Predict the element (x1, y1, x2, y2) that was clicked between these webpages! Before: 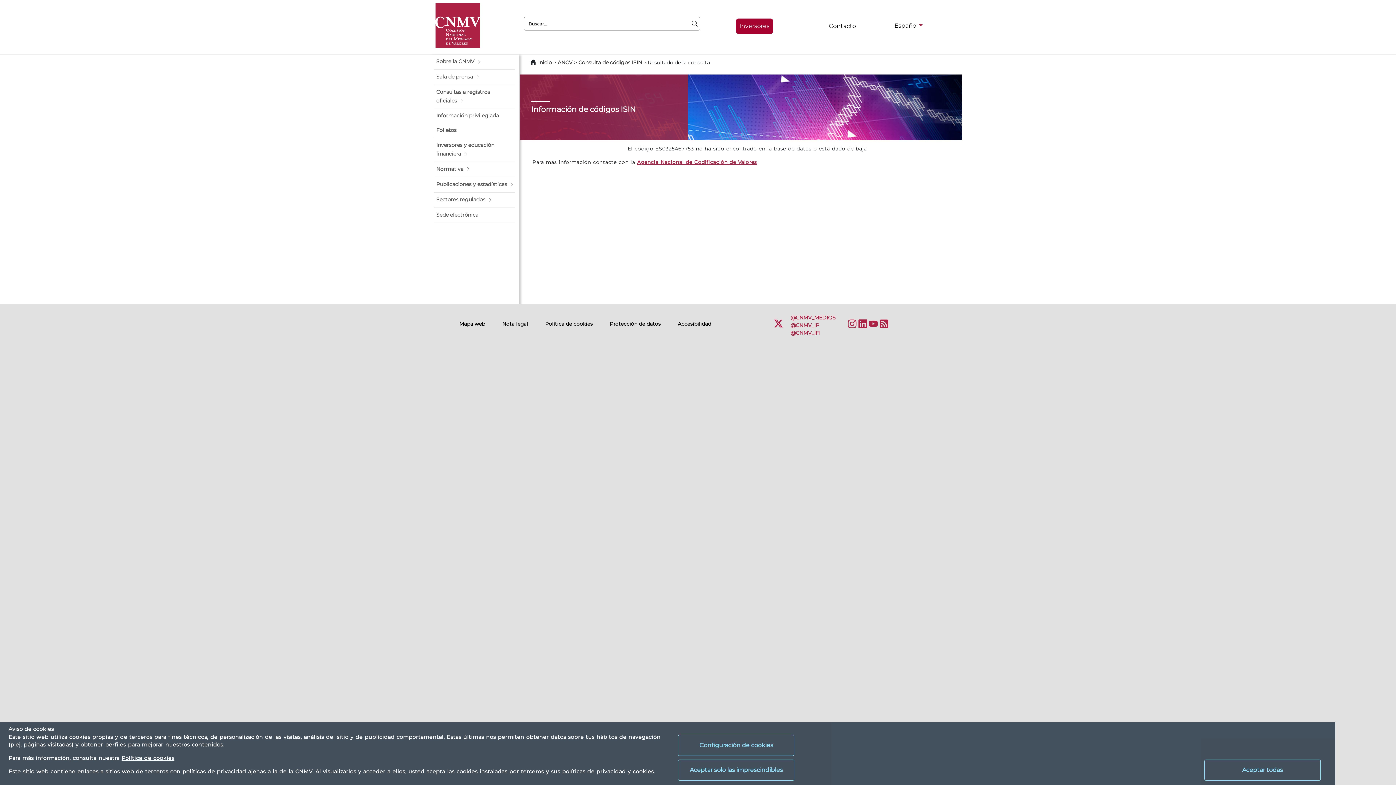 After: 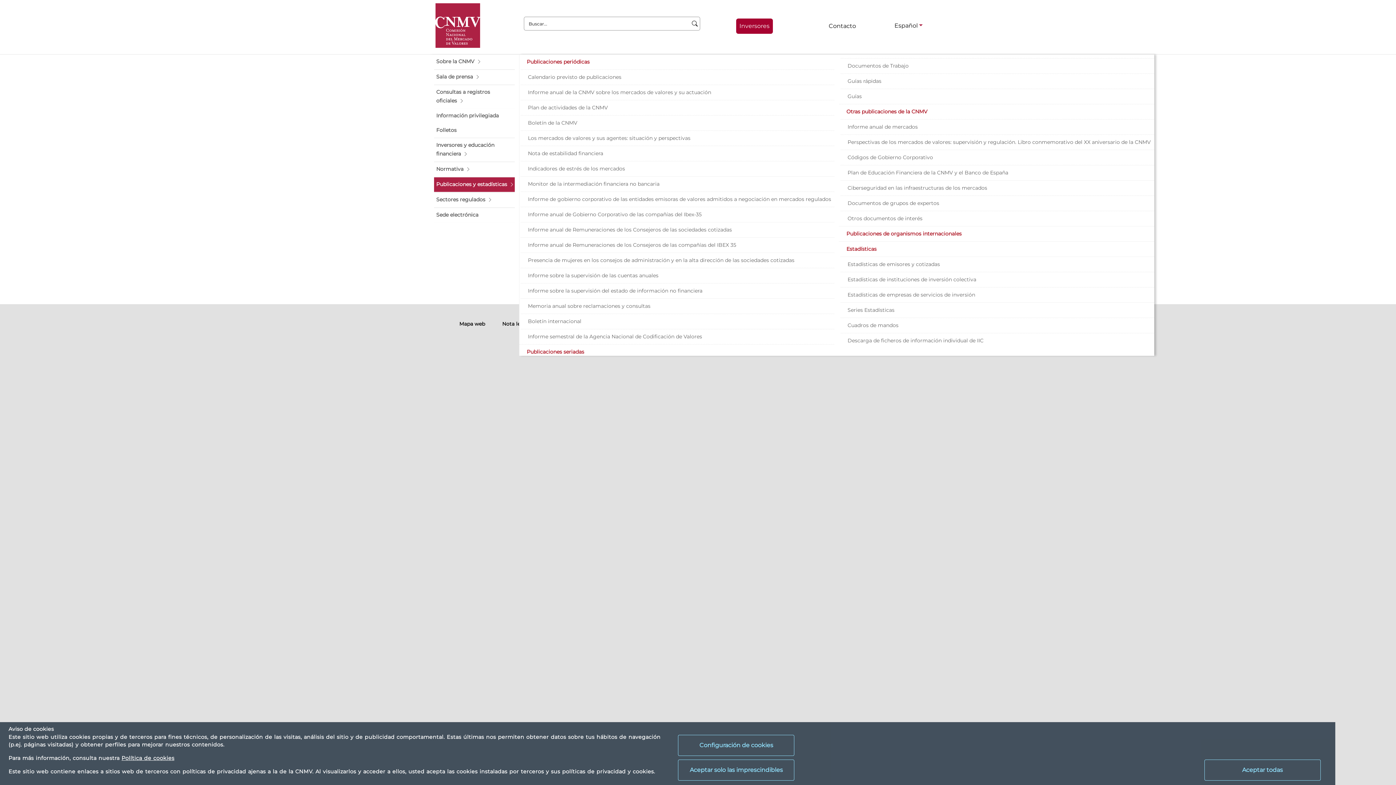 Action: label: Publicaciones y estadísticas bbox: (434, 177, 514, 192)